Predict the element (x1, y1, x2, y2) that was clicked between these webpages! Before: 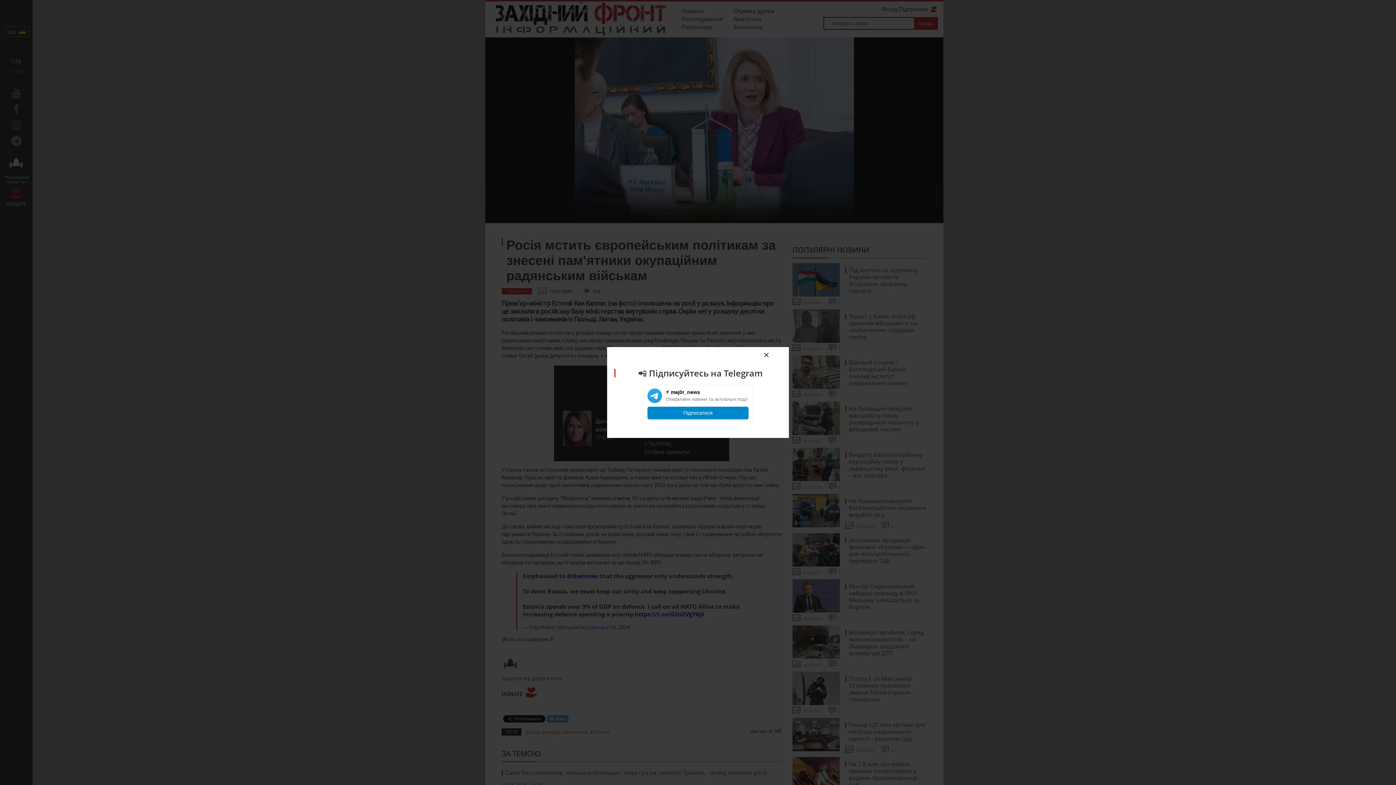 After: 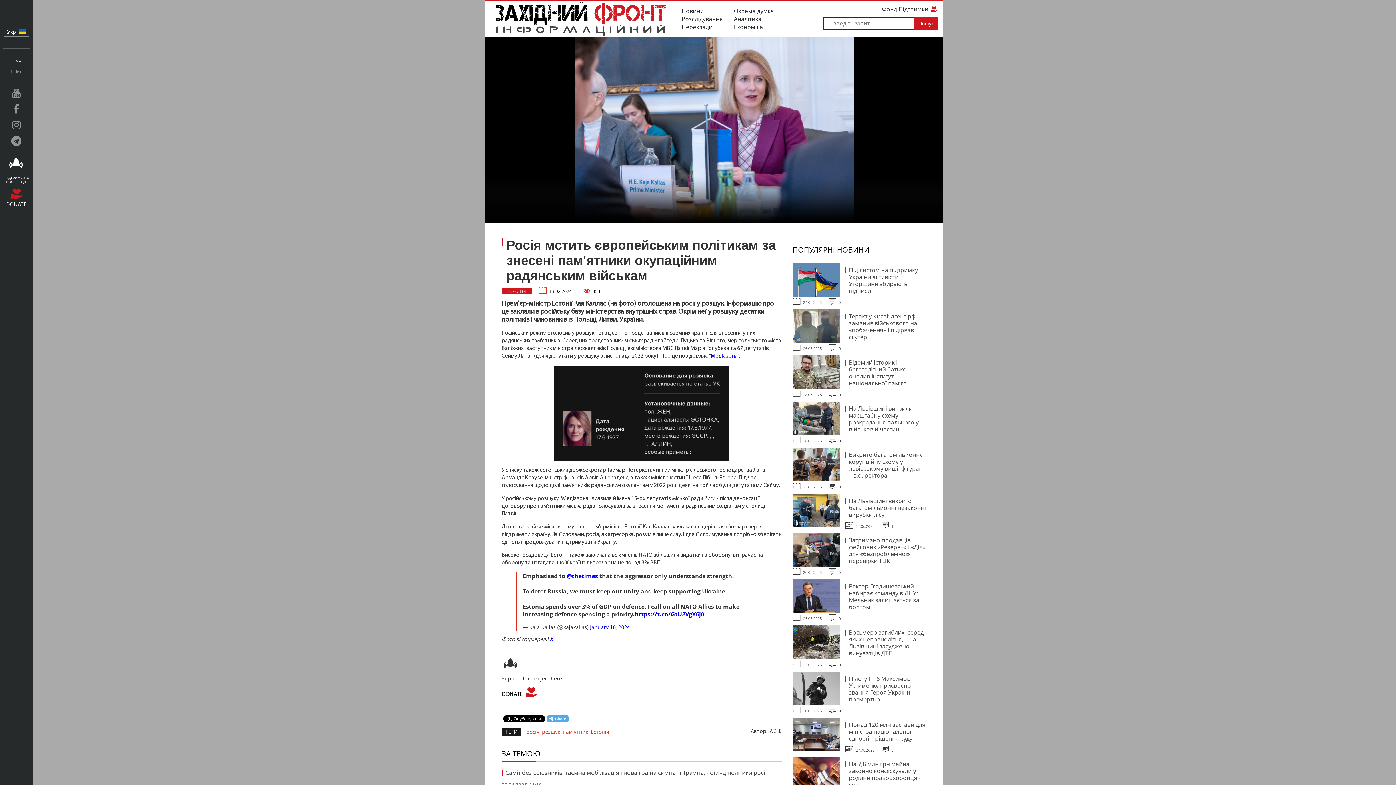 Action: label: × bbox: (758, 347, 774, 363)